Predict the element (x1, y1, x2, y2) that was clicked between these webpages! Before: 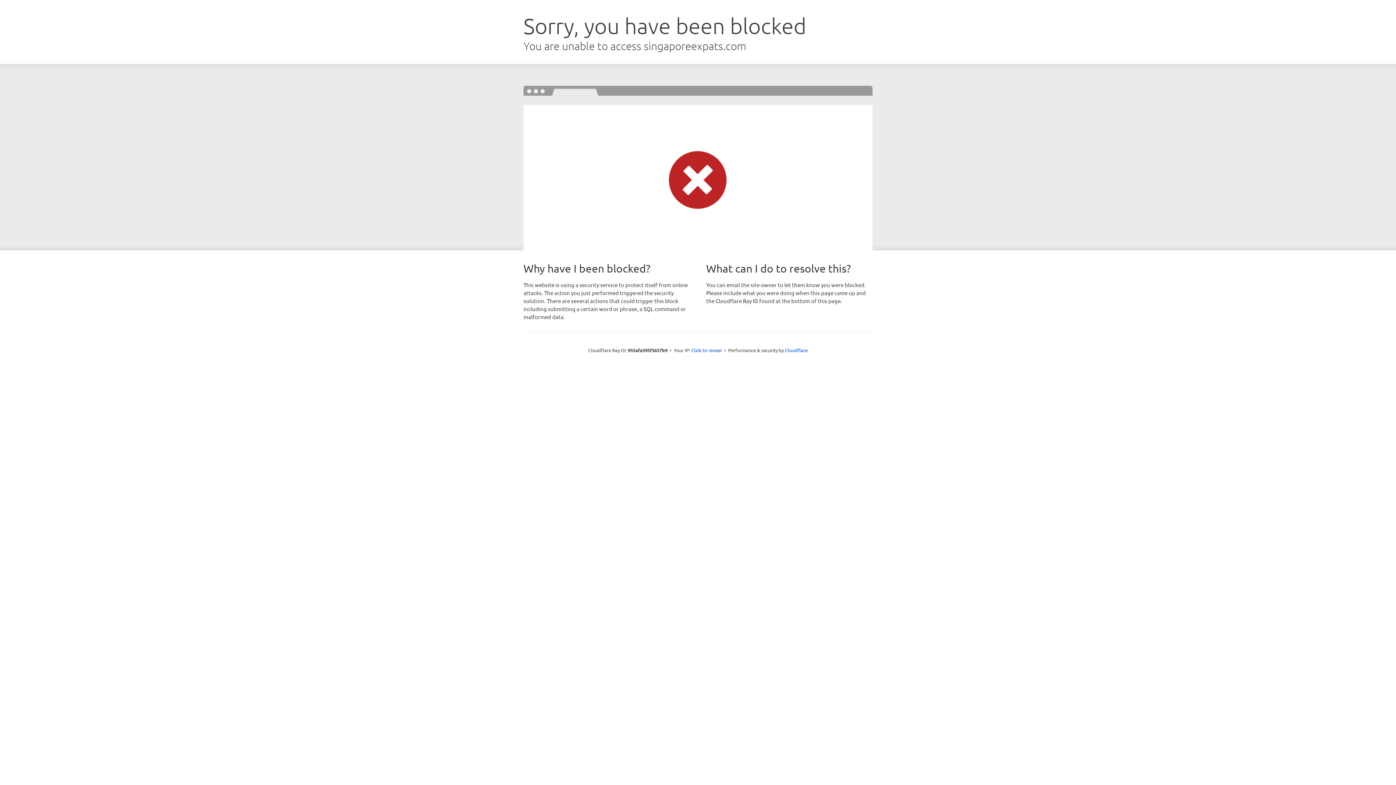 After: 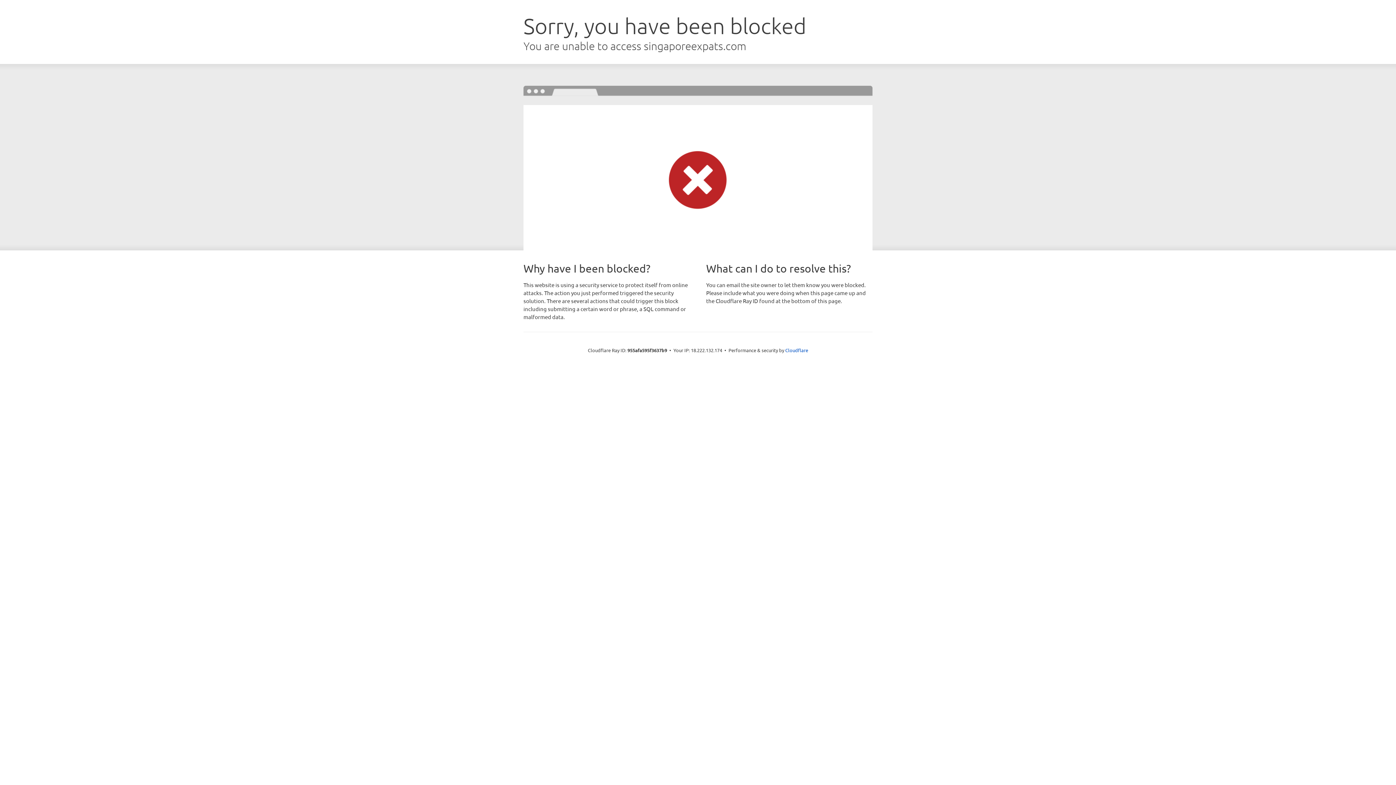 Action: label: Click to reveal bbox: (691, 346, 722, 353)